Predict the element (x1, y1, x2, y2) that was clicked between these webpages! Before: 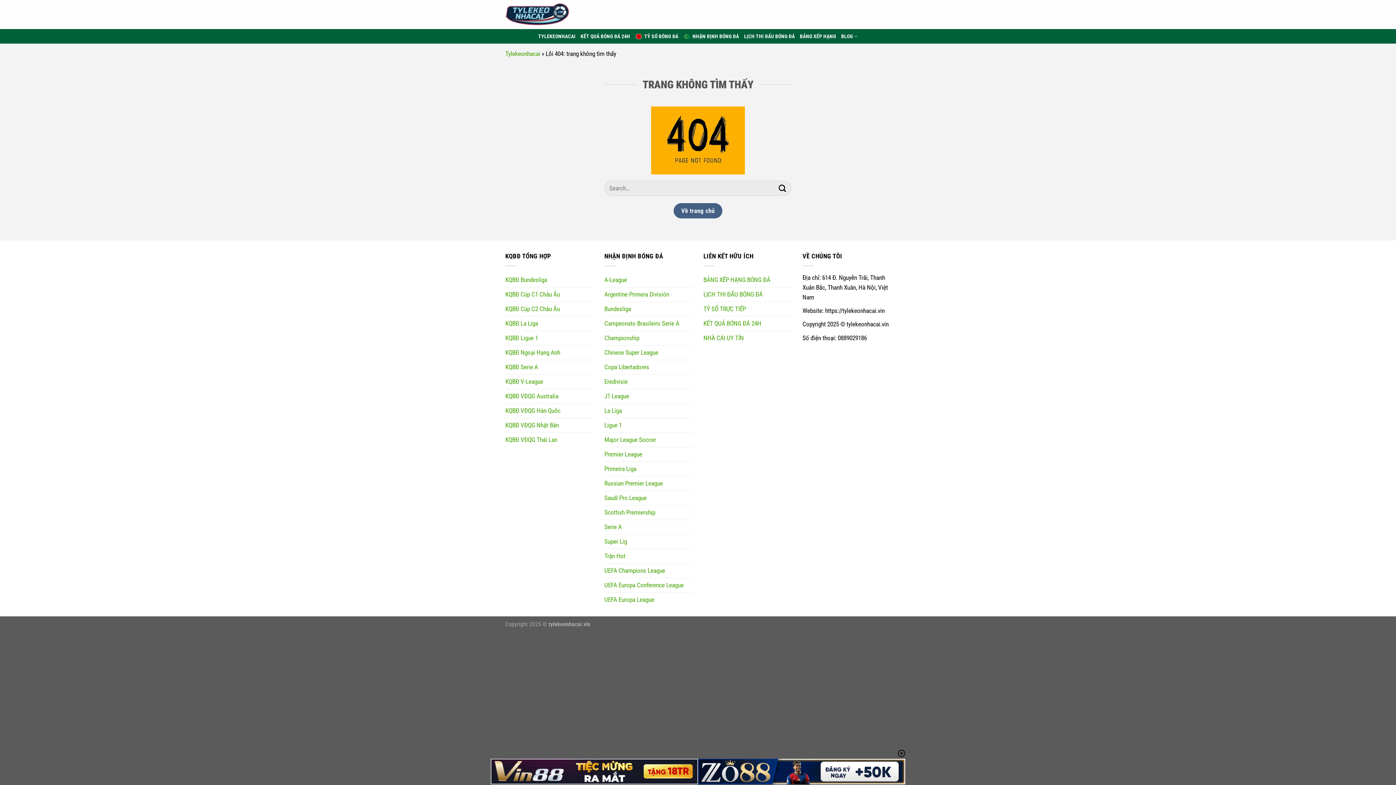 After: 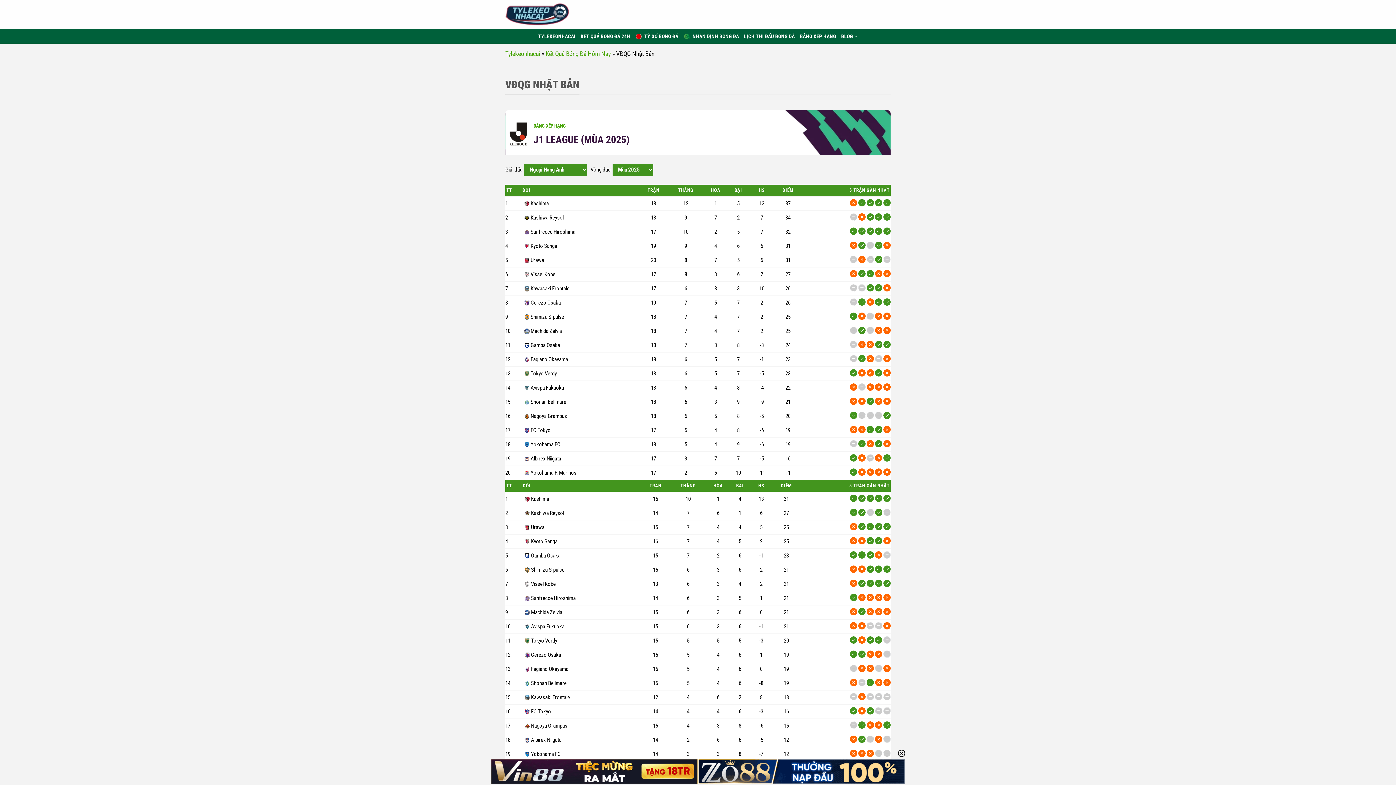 Action: bbox: (505, 418, 558, 432) label: KQBĐ VĐQG Nhật Bản